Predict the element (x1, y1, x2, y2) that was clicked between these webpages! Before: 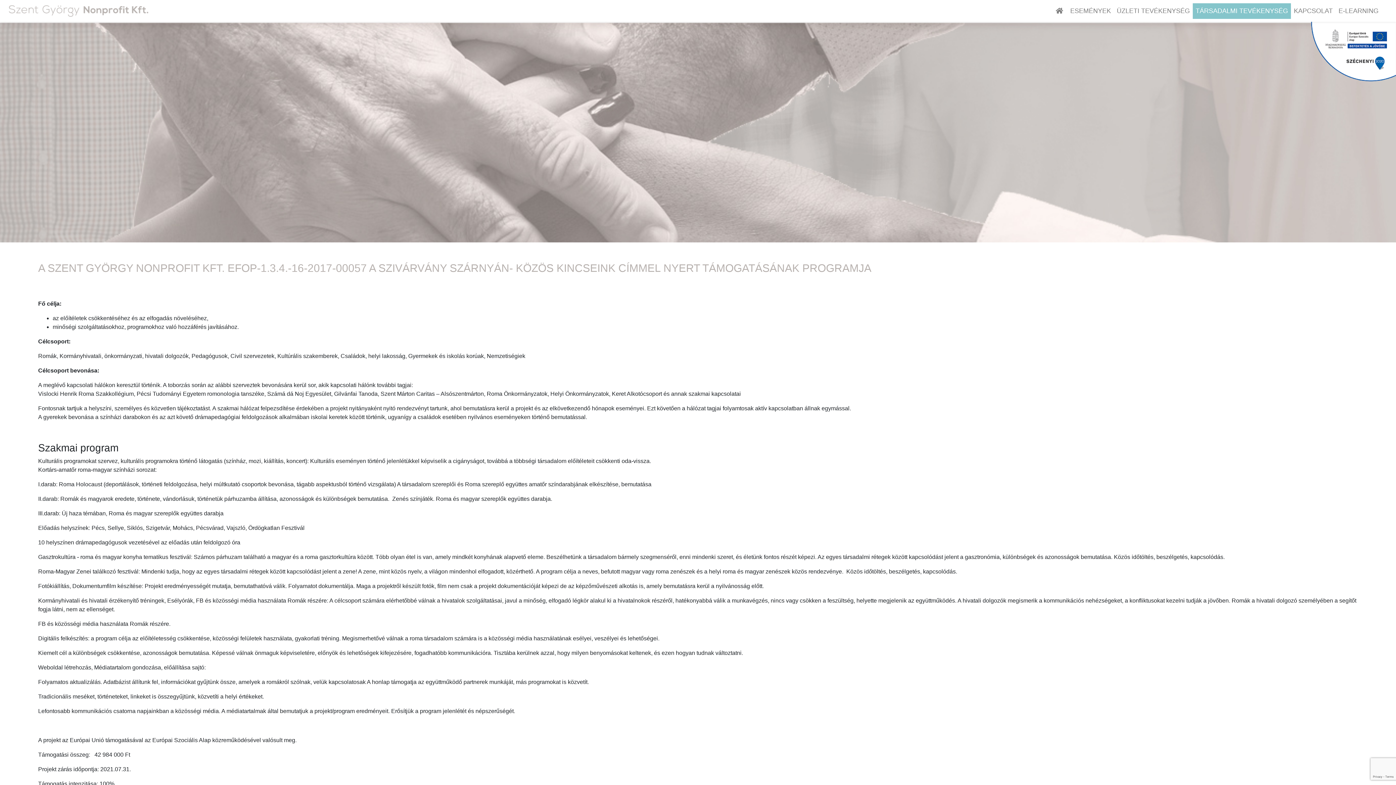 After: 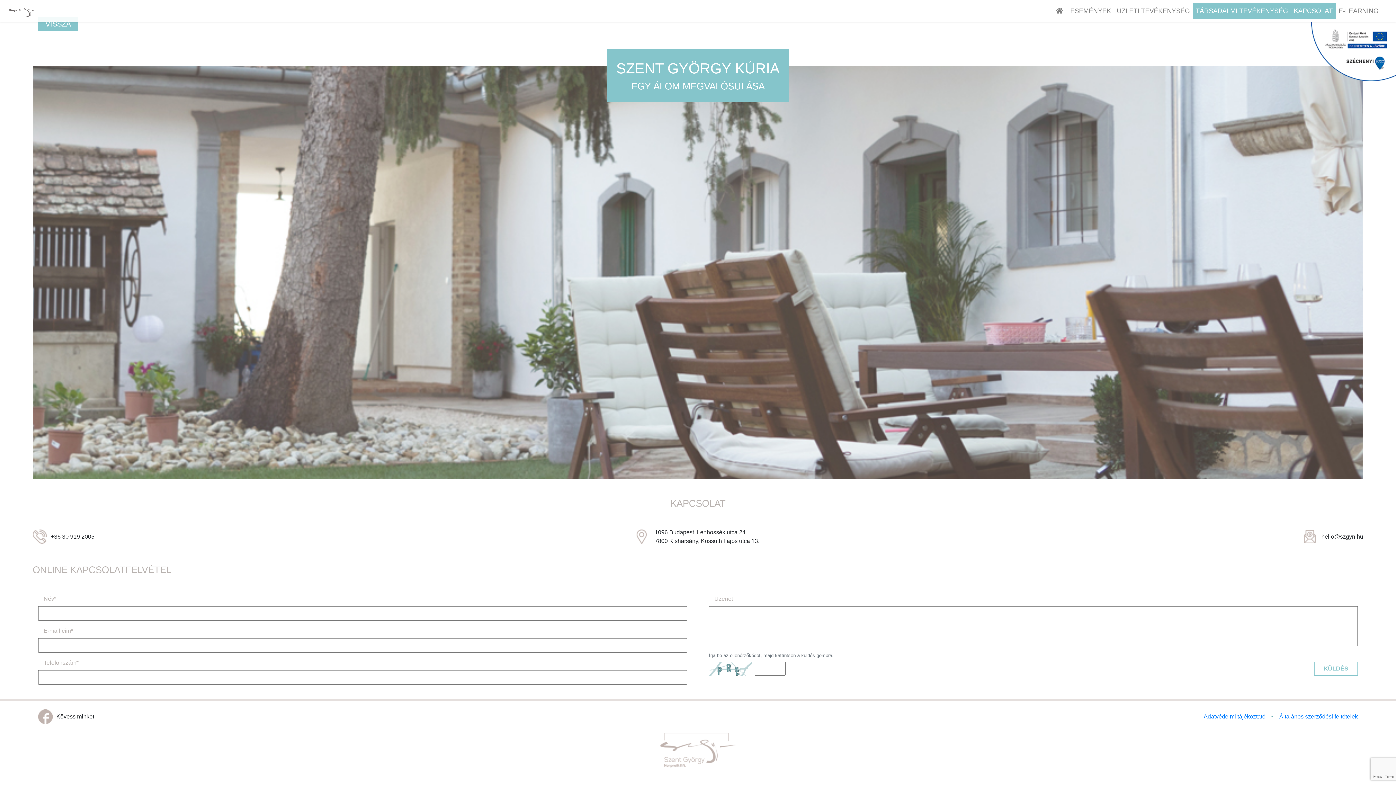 Action: label: KAPCSOLAT bbox: (1291, 3, 1336, 18)